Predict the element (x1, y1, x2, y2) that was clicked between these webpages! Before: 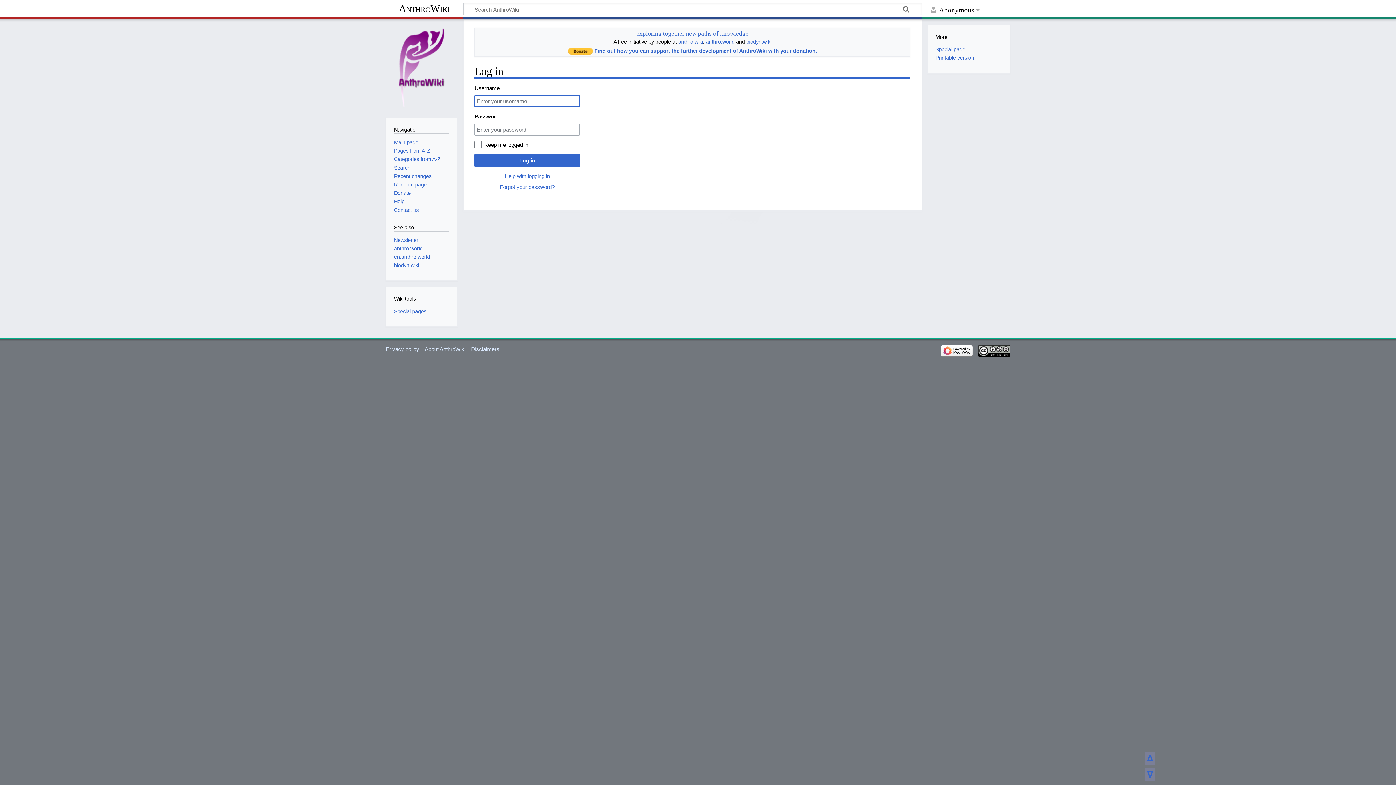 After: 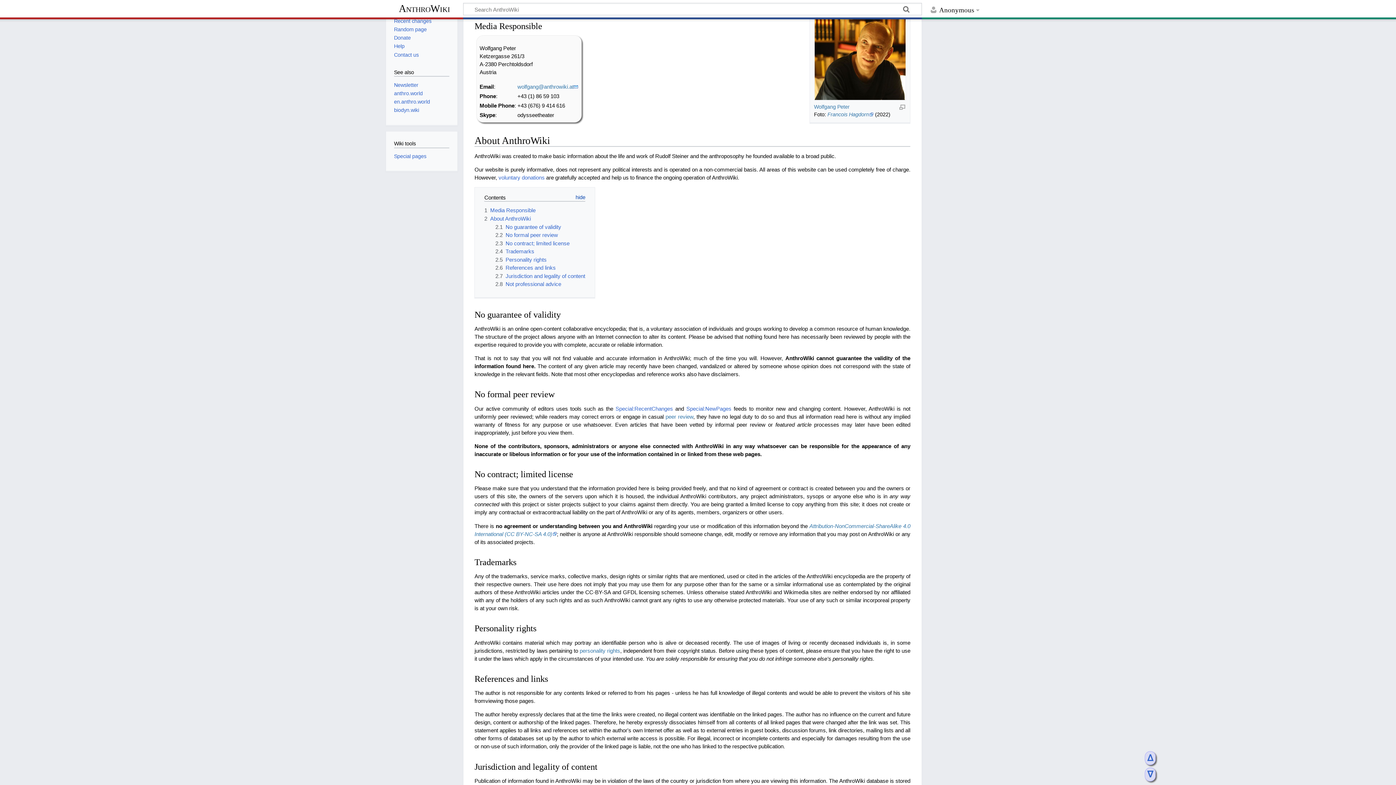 Action: bbox: (394, 207, 418, 212) label: Contact us